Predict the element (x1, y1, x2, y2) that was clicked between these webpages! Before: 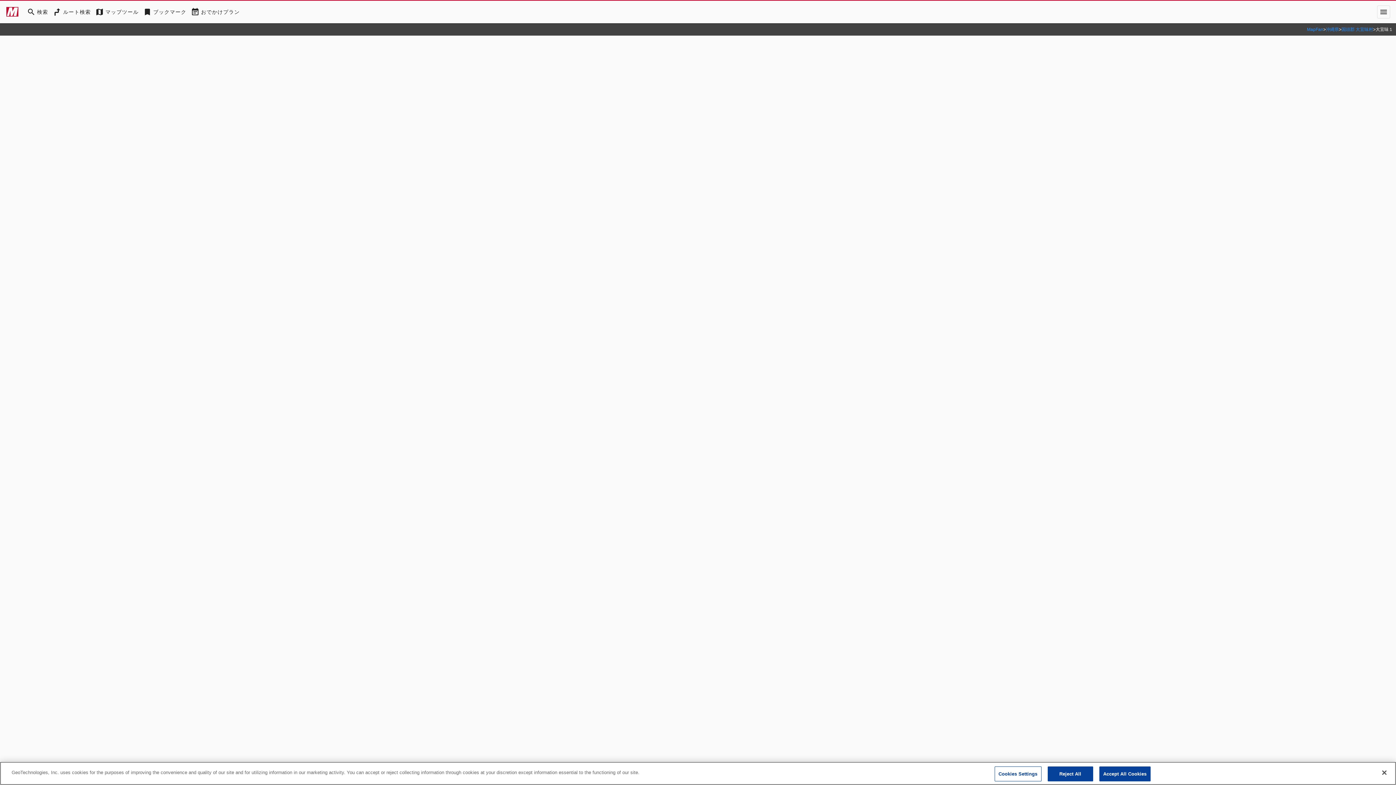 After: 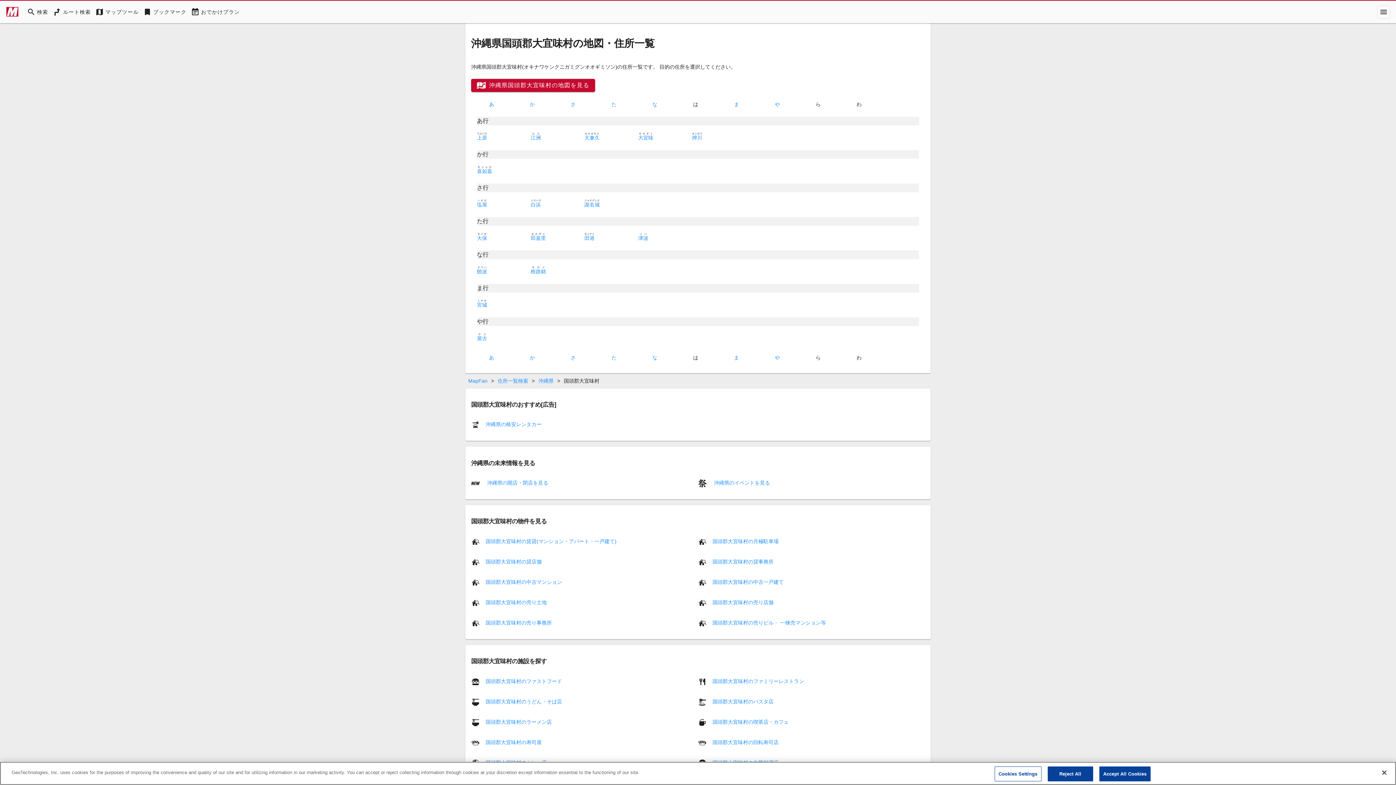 Action: bbox: (1341, 26, 1373, 32) label: 国頭郡 大宜味村